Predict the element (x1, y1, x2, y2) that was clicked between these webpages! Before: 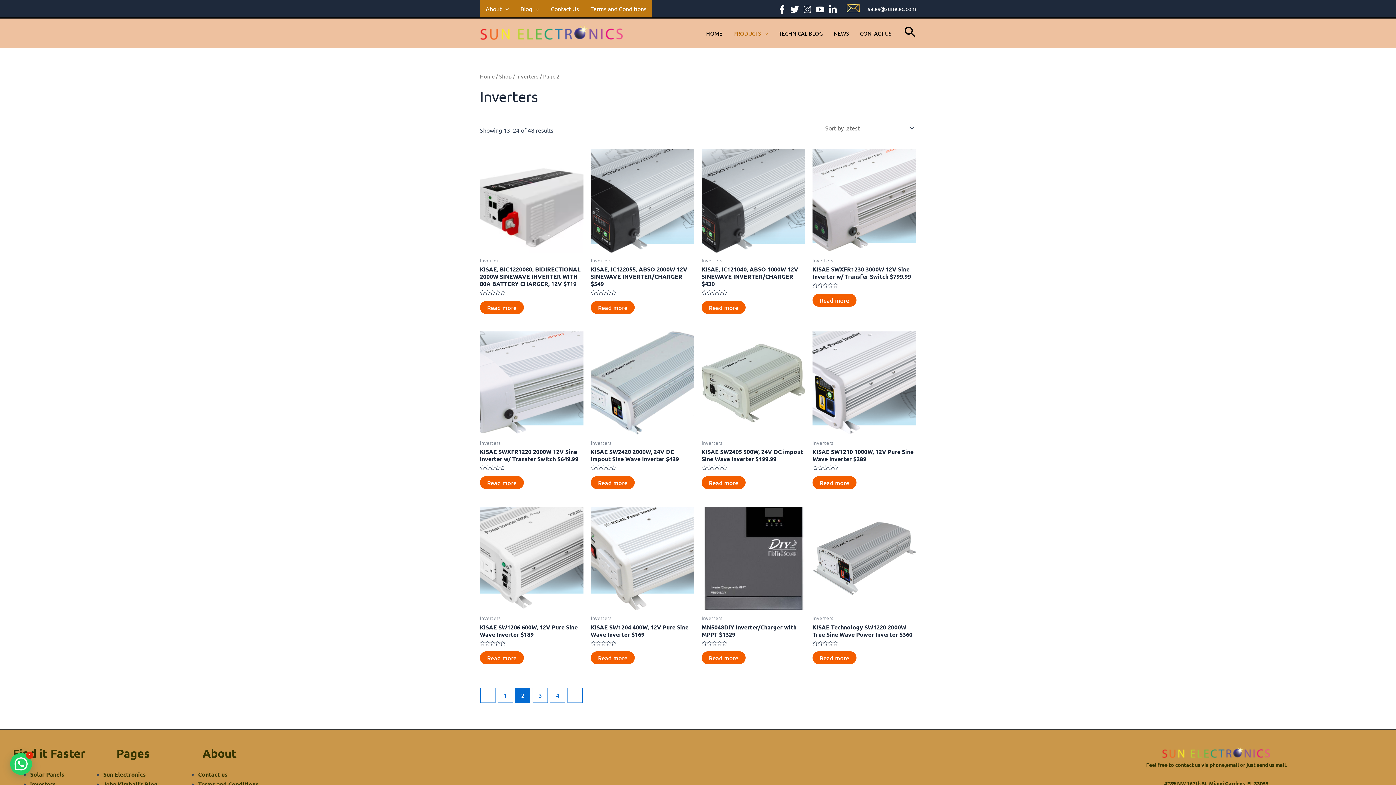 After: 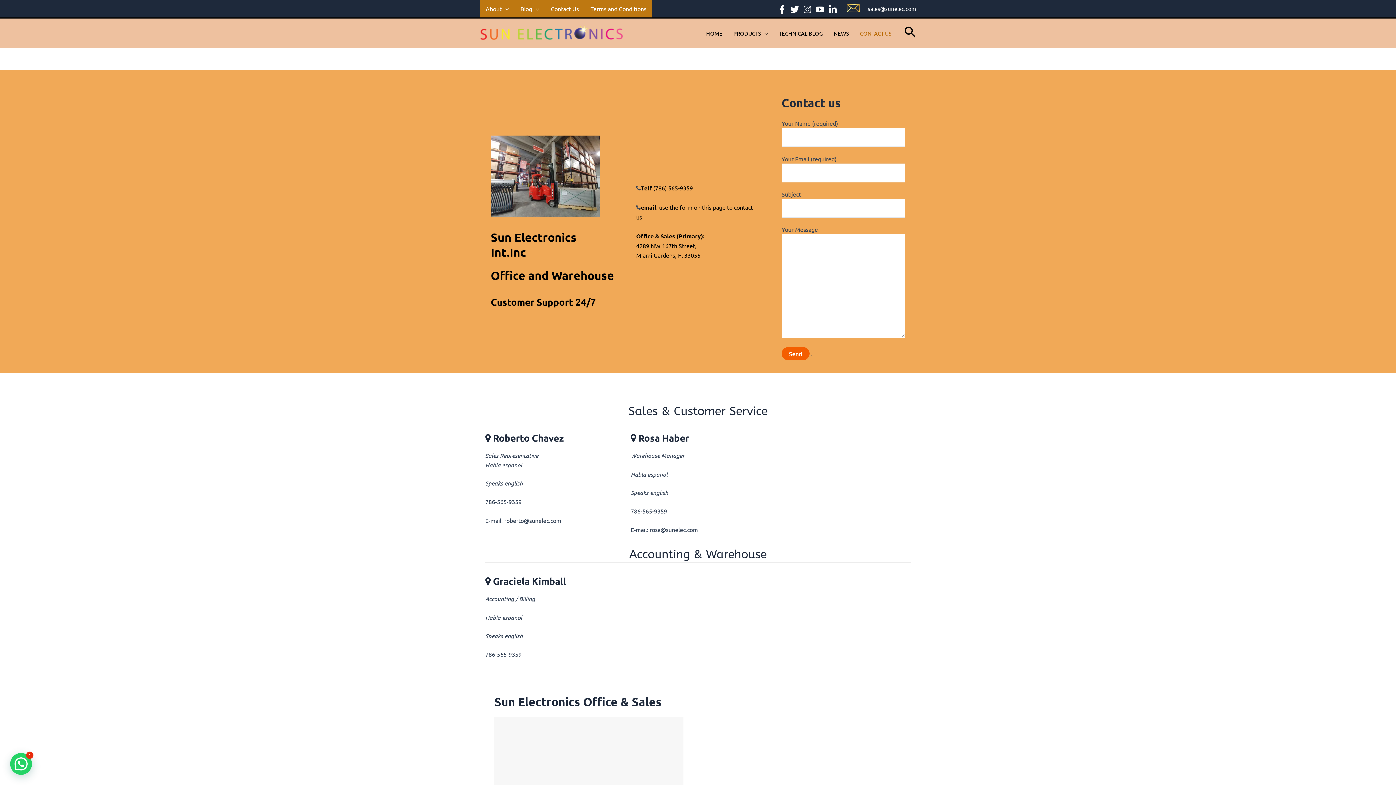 Action: label: CONTACT US bbox: (854, 18, 897, 48)